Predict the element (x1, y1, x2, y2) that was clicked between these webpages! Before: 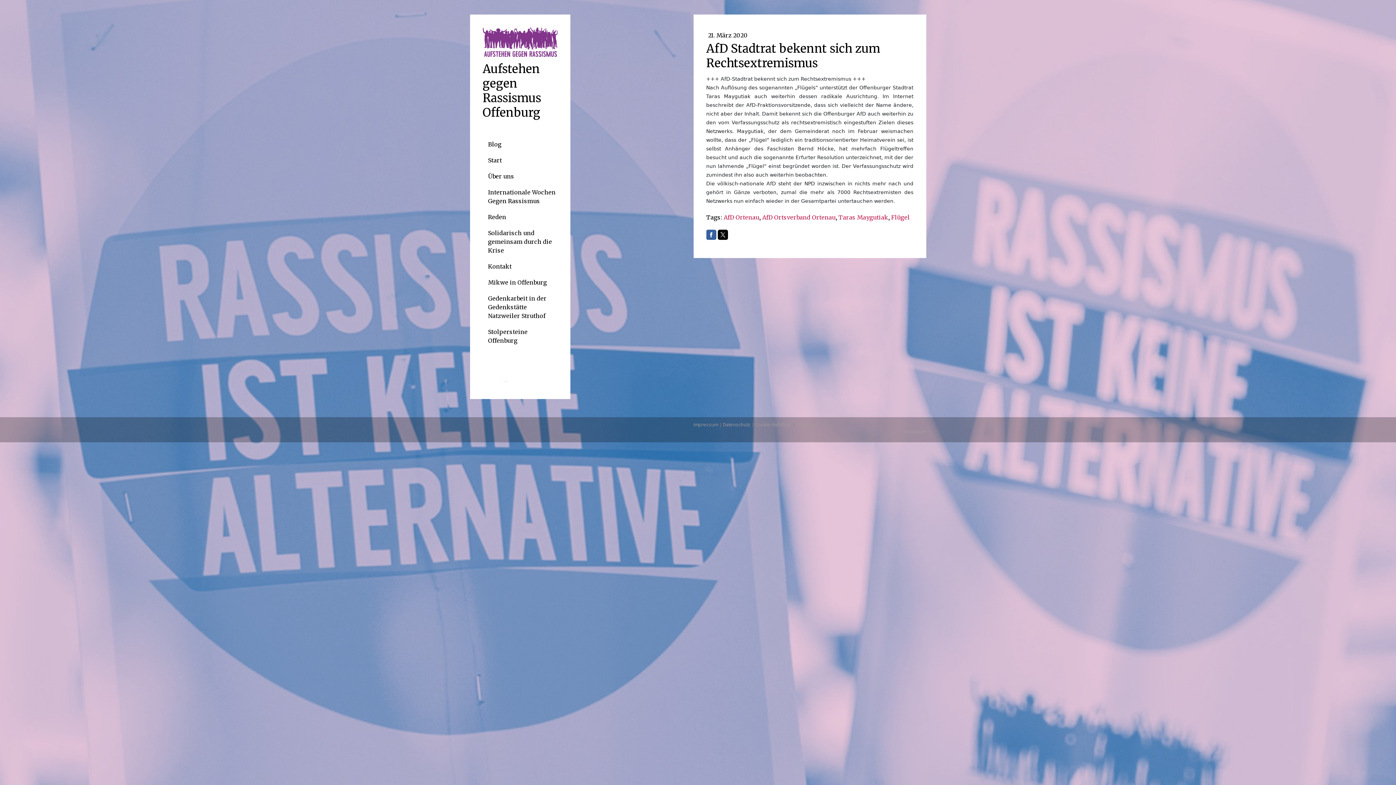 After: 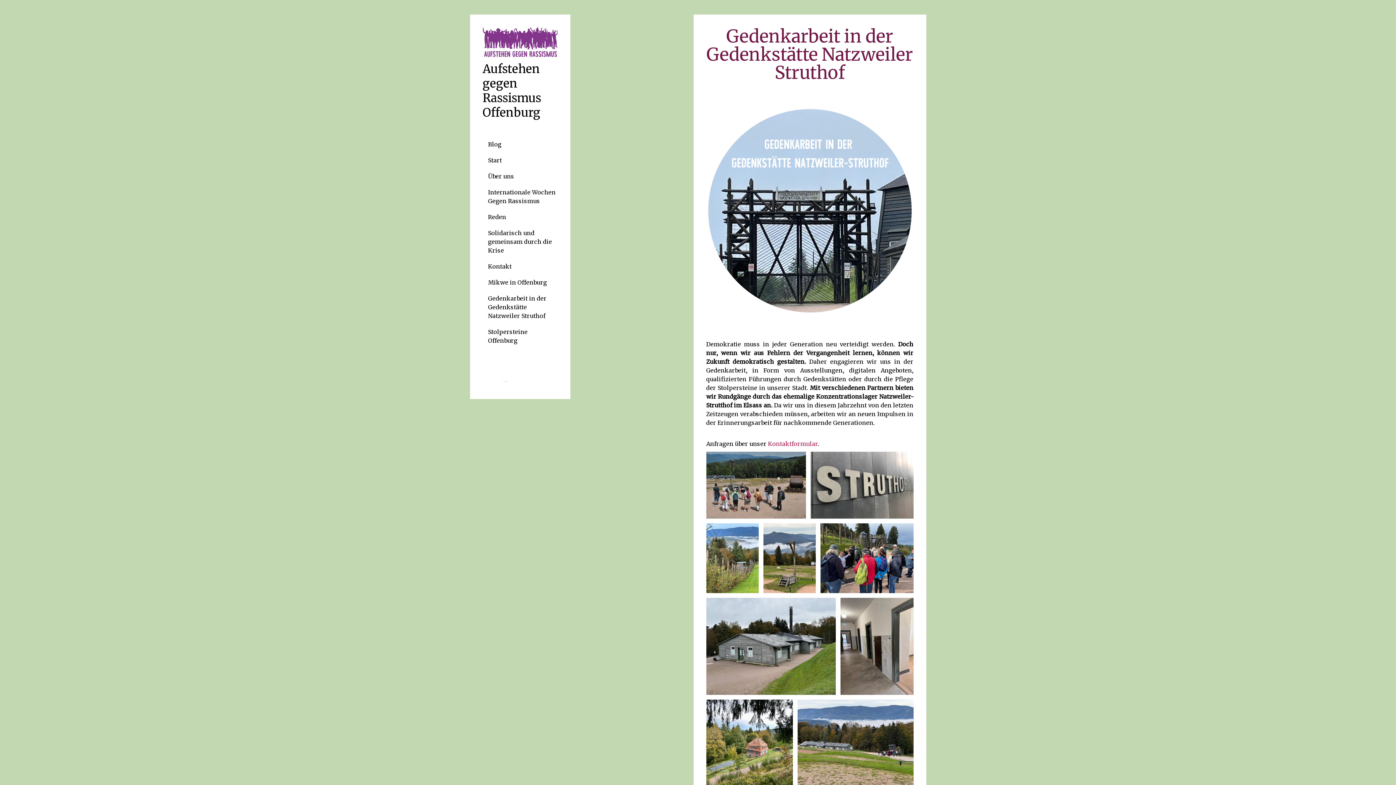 Action: bbox: (480, 290, 559, 323) label: Gedenkarbeit in der Gedenkstätte Natzweiler Struthof